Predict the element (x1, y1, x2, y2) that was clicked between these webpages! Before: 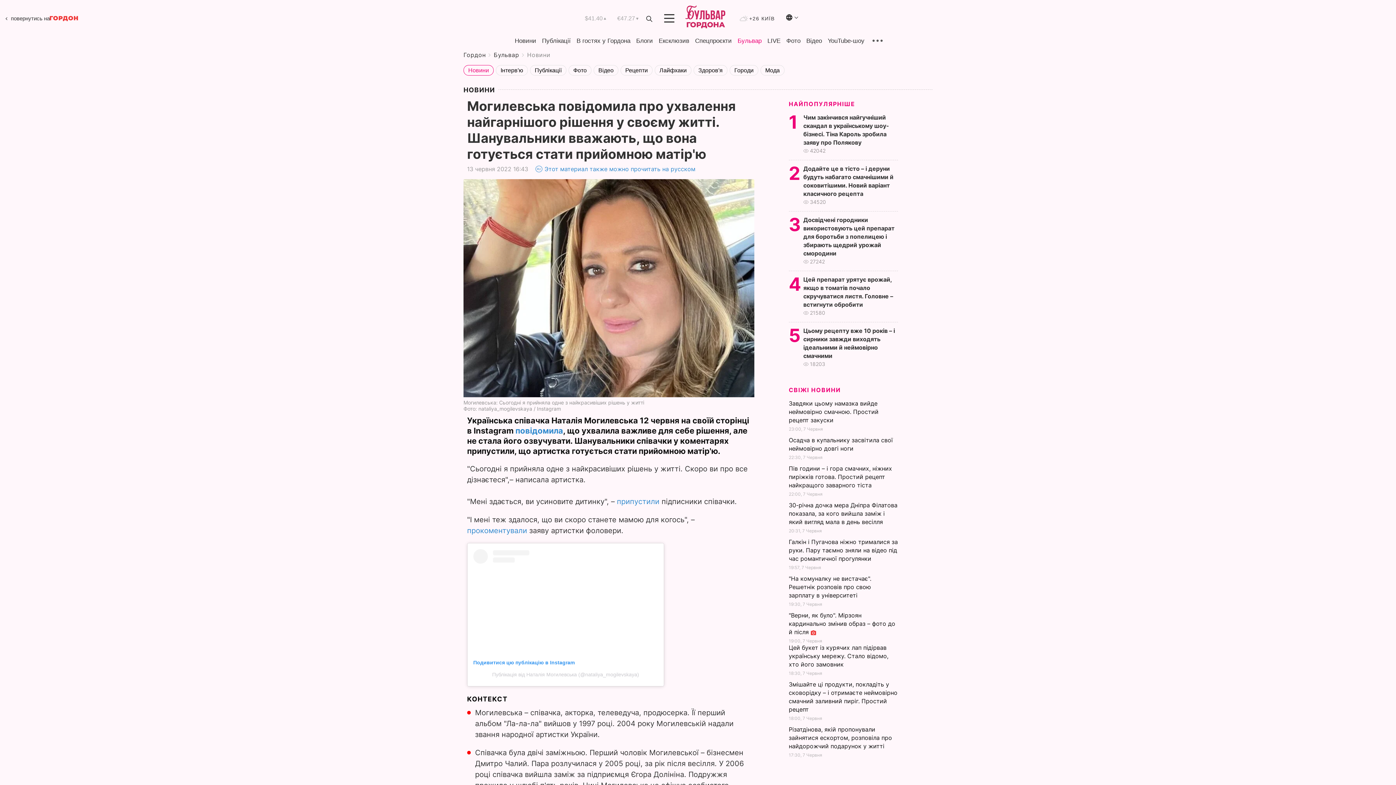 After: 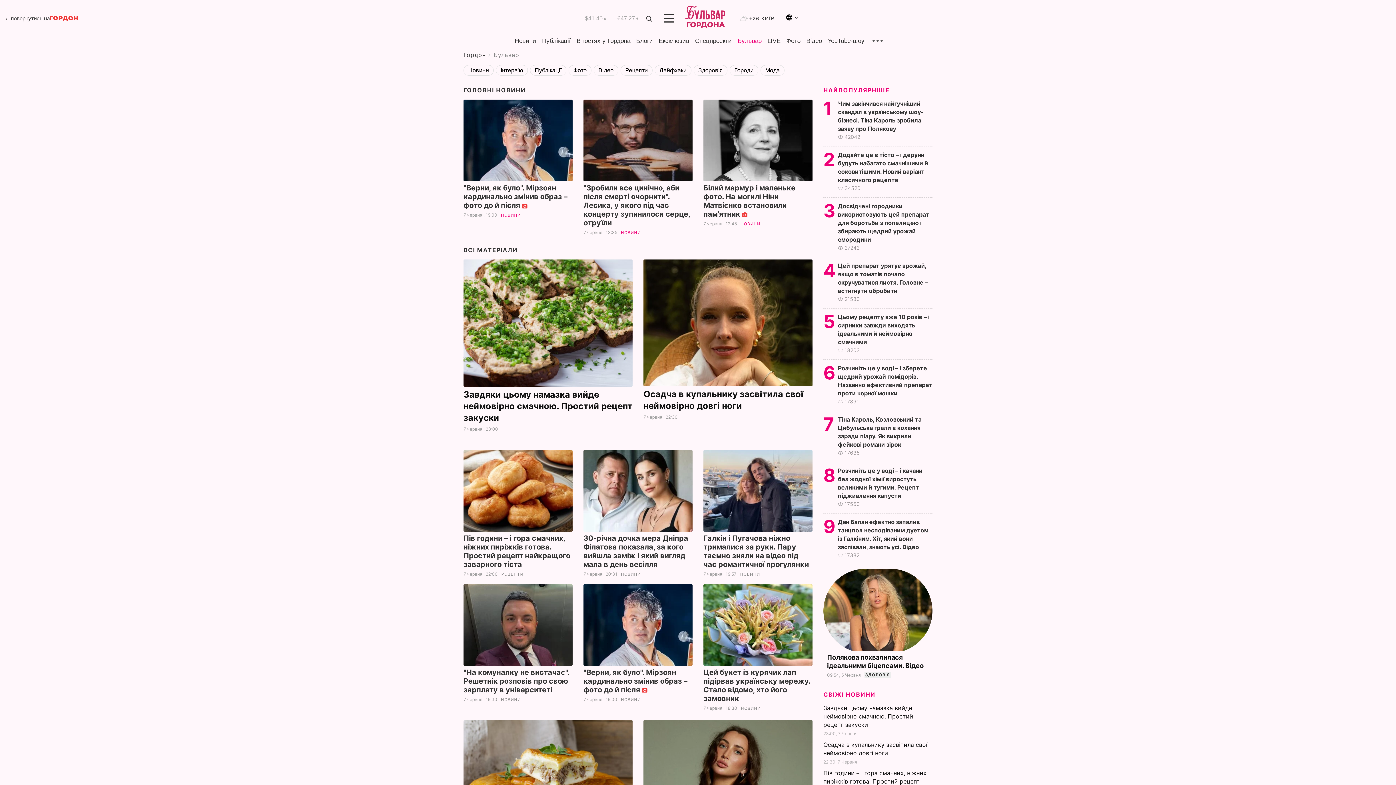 Action: bbox: (737, 37, 761, 44) label: Бульвар